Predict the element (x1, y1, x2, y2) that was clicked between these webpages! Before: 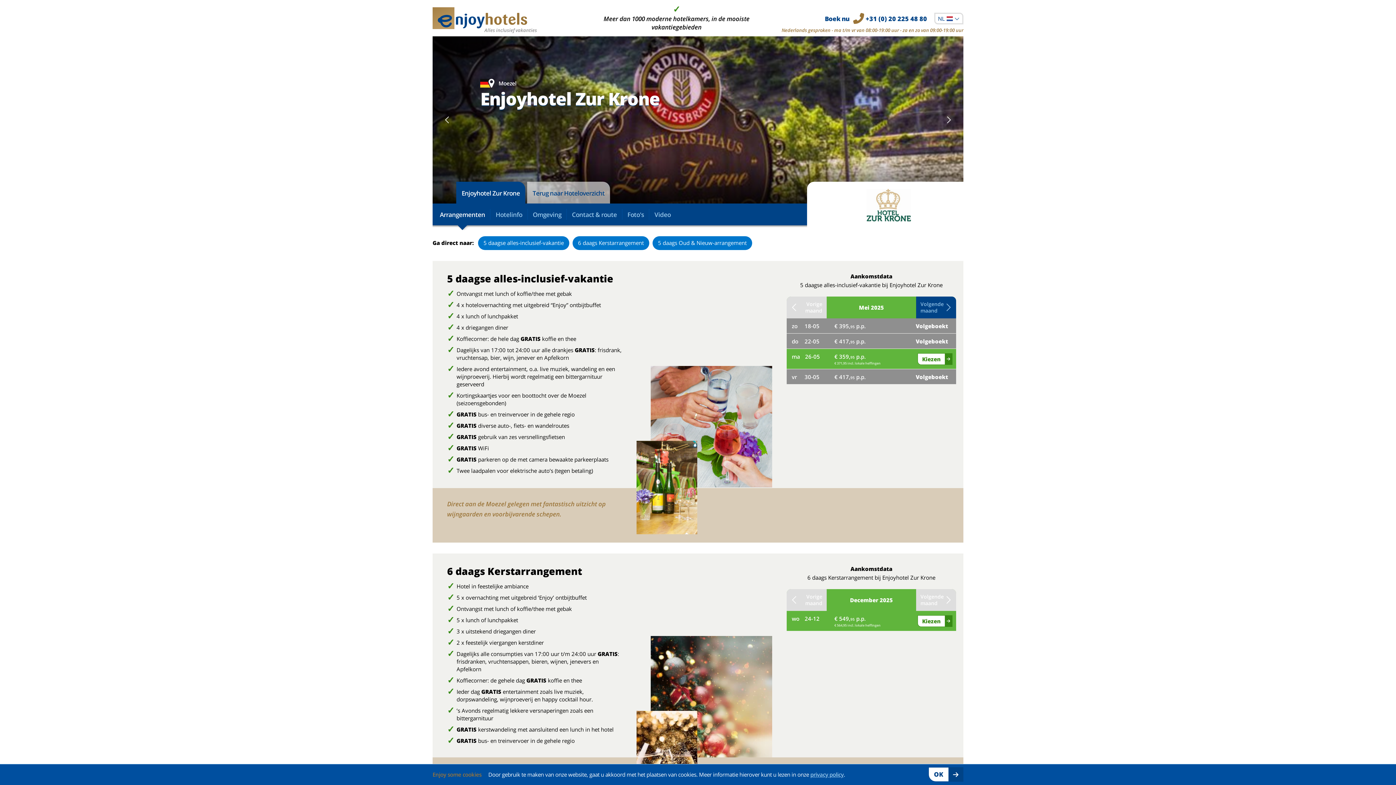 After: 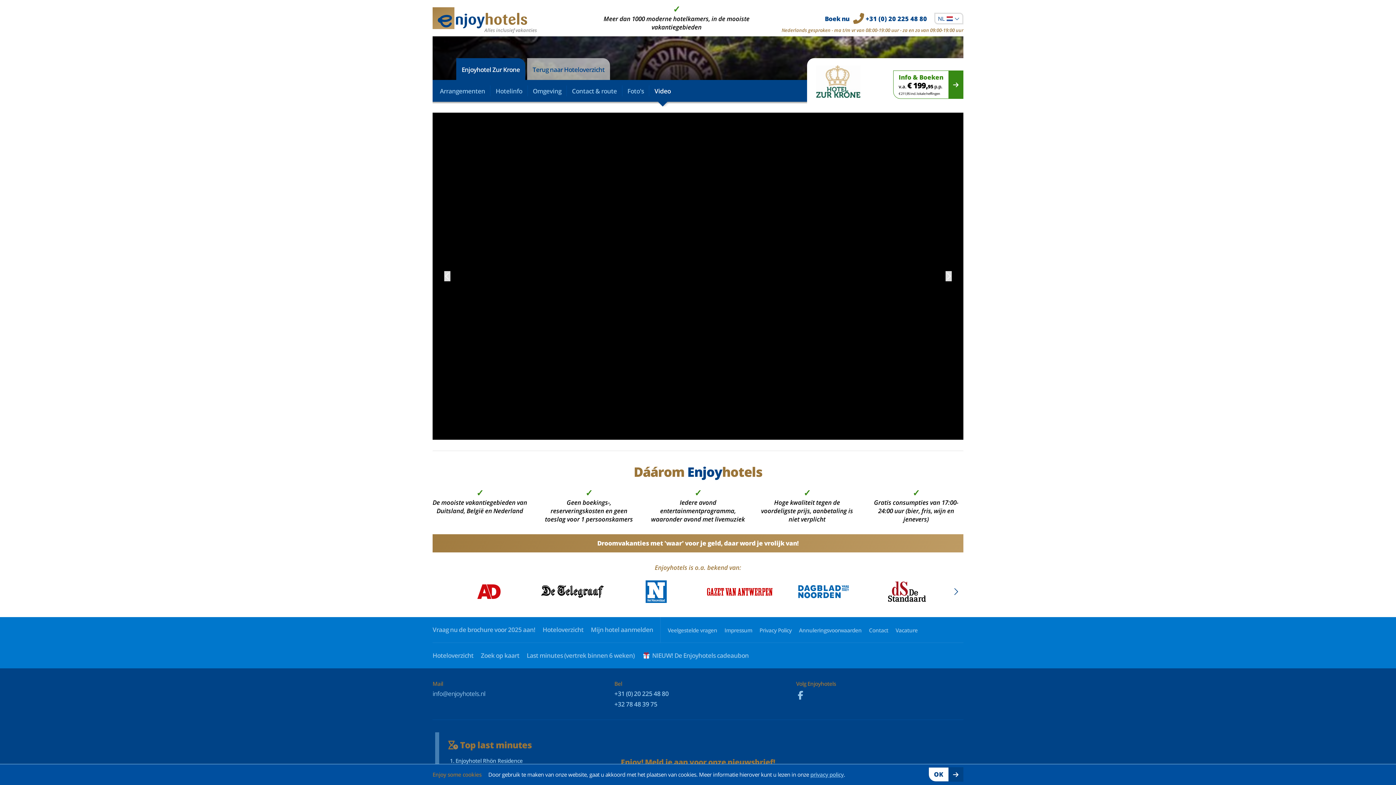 Action: bbox: (654, 203, 670, 225) label: Video